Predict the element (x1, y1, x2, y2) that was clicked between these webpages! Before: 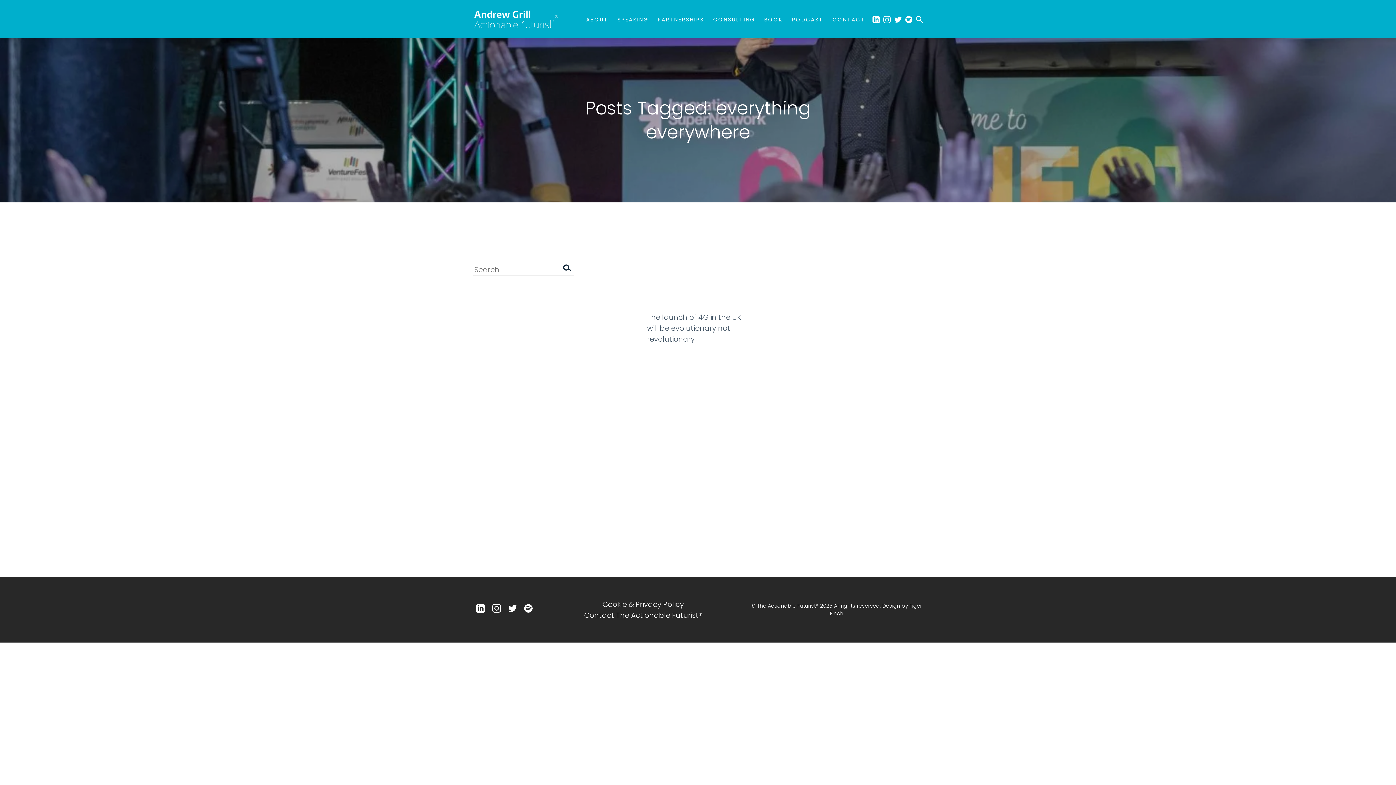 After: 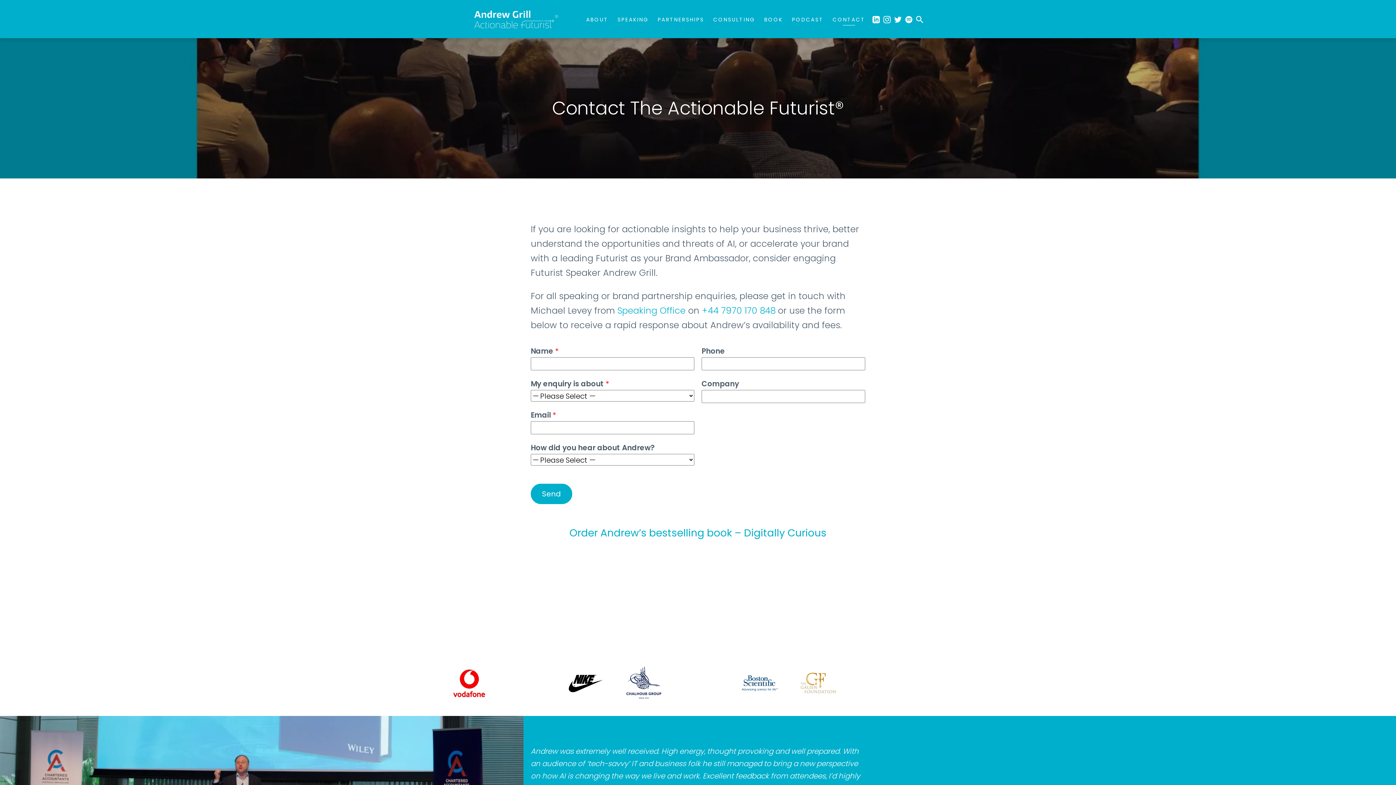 Action: label: Enquire about fees & availability bbox: (530, 505, 704, 517)